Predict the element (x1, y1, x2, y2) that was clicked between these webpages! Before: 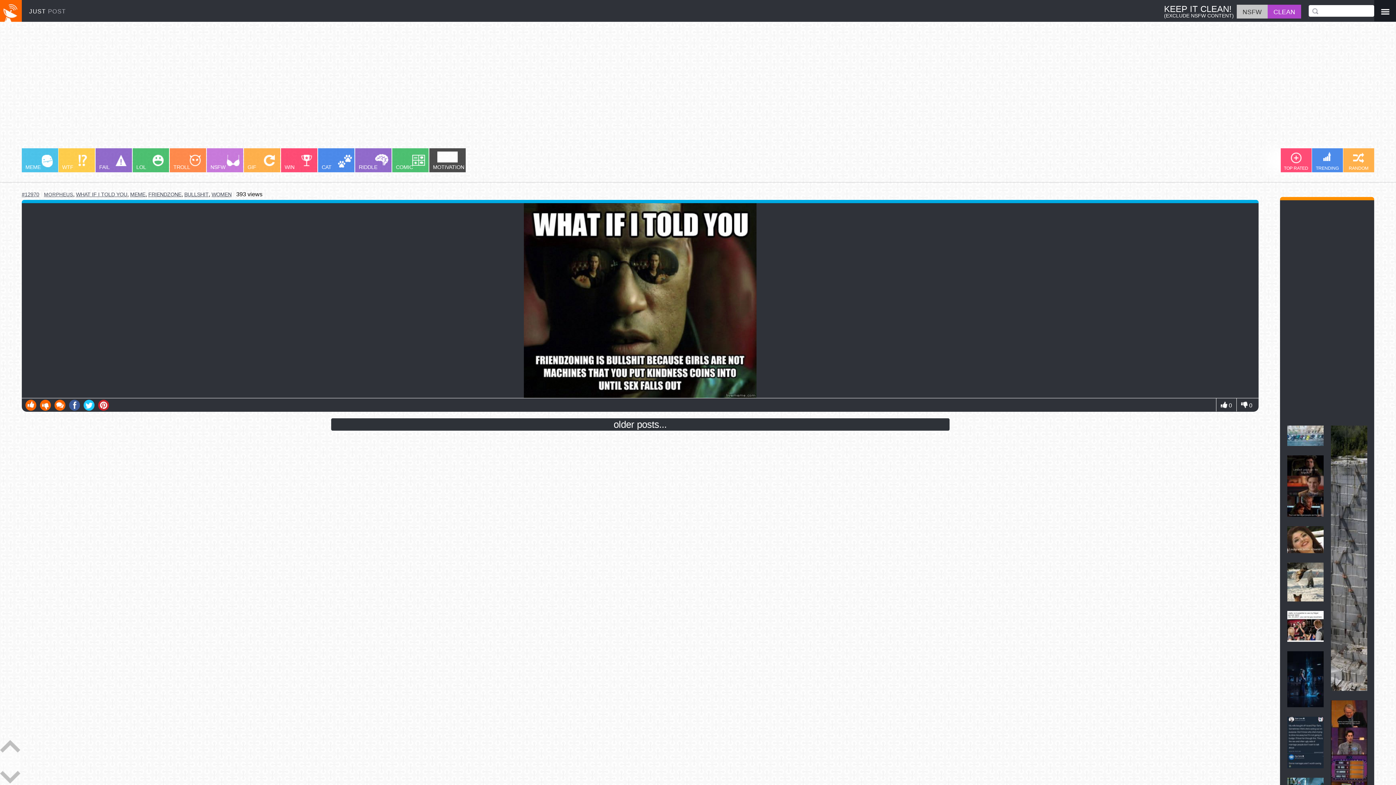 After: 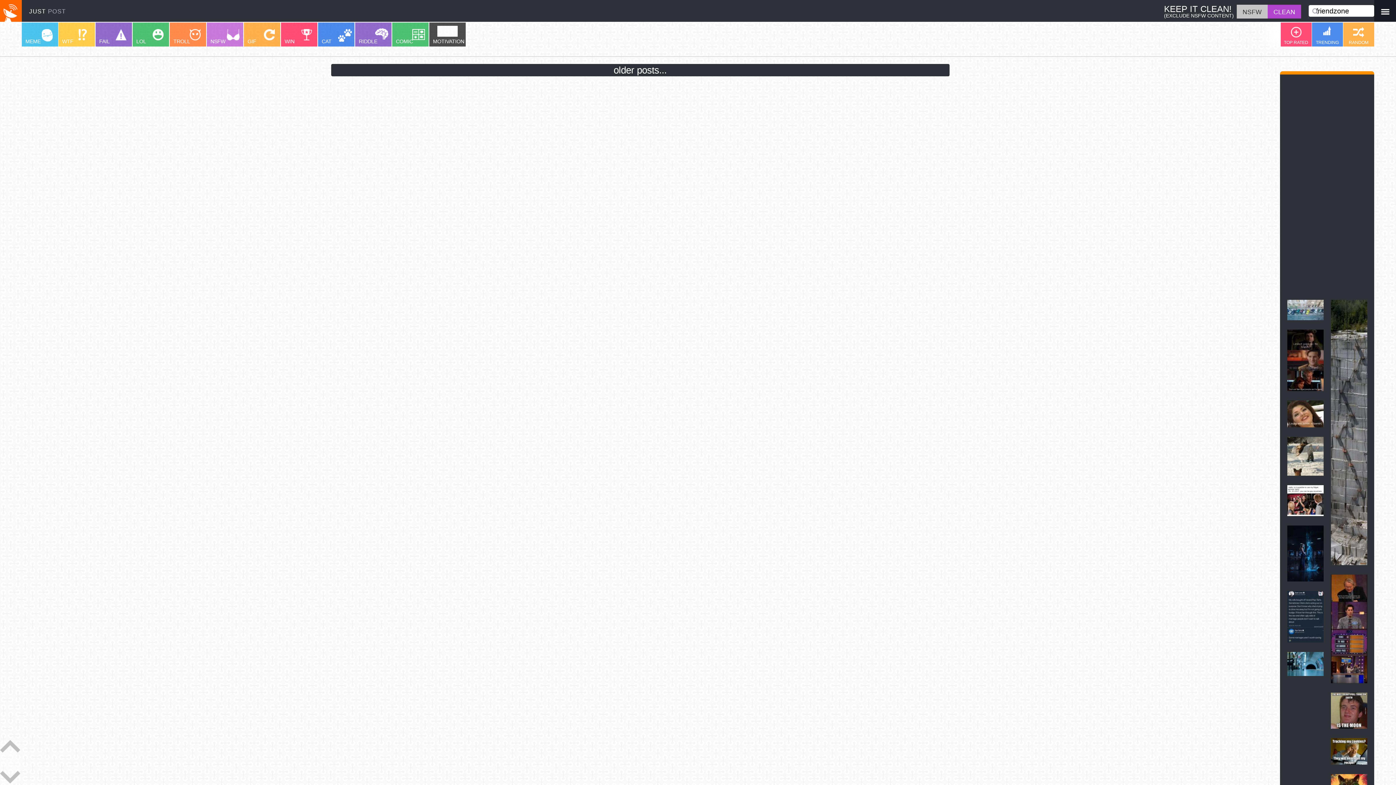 Action: label: FRIENDZONE bbox: (148, 191, 181, 197)